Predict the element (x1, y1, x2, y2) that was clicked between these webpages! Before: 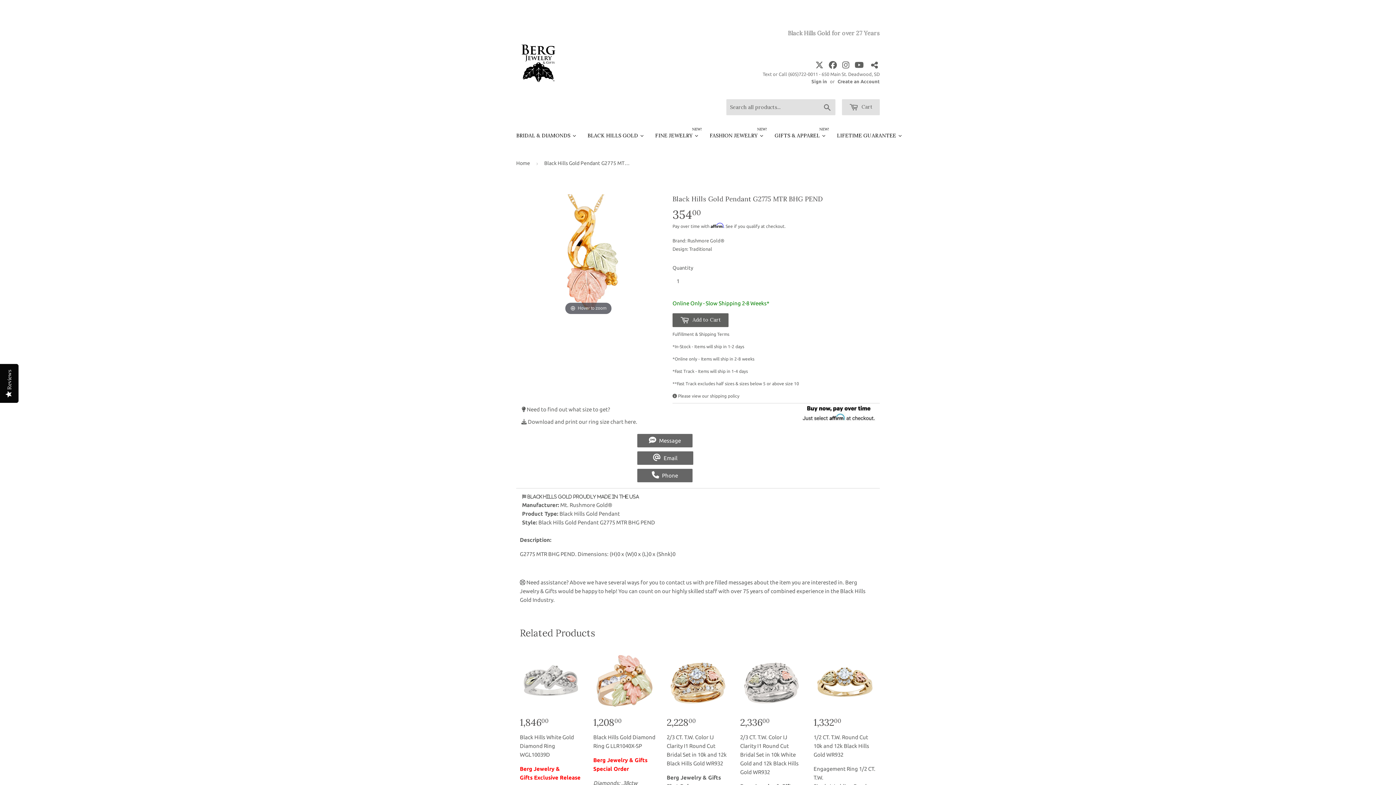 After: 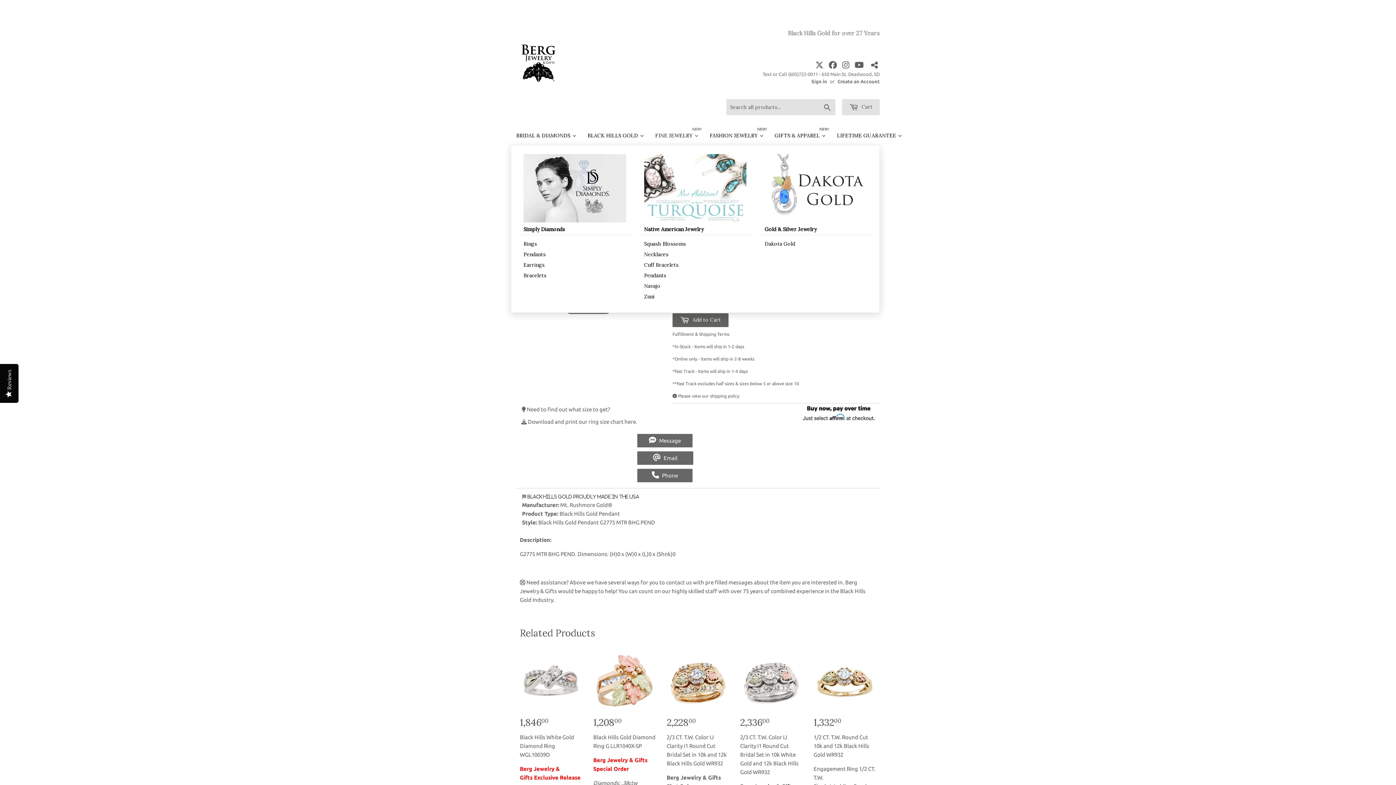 Action: label: FINE JEWELRY
NEW! bbox: (649, 126, 704, 145)